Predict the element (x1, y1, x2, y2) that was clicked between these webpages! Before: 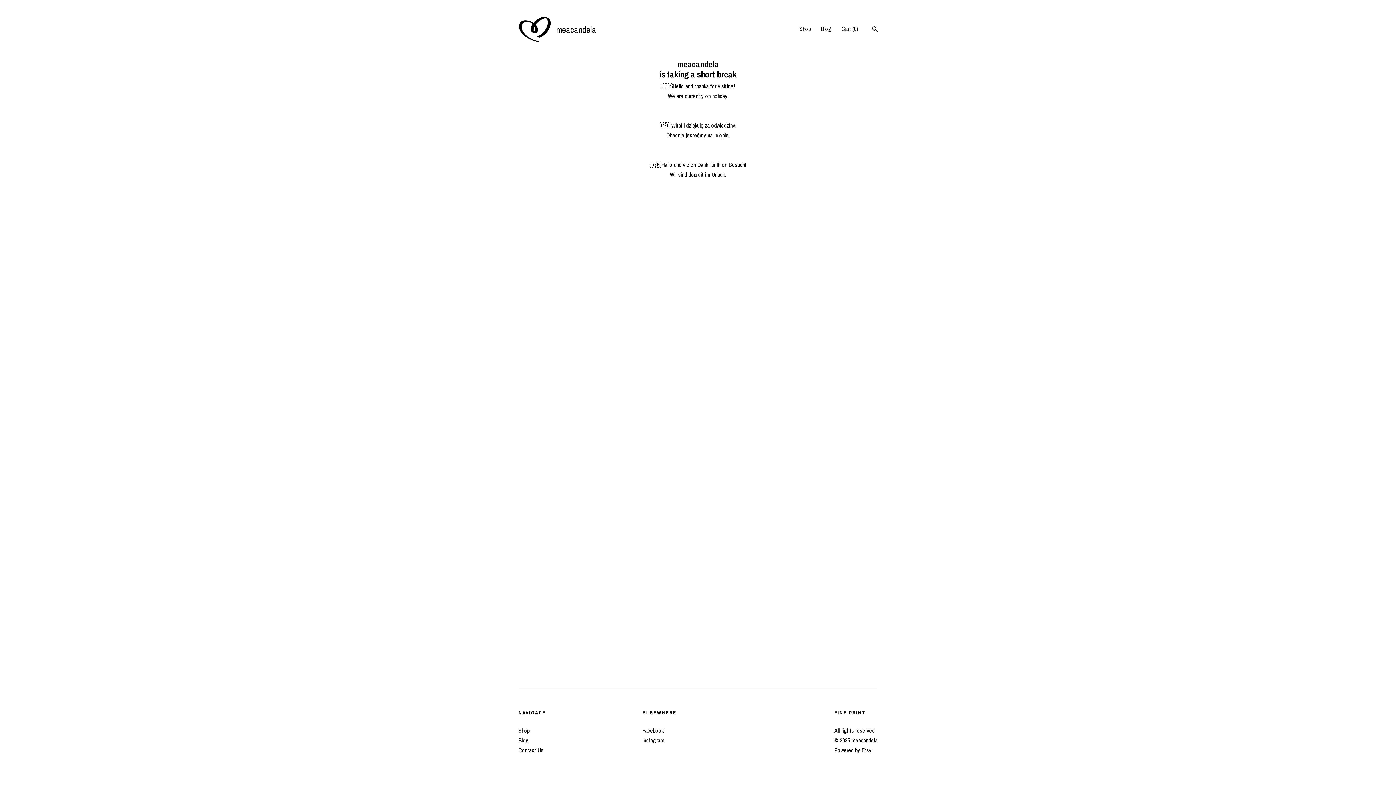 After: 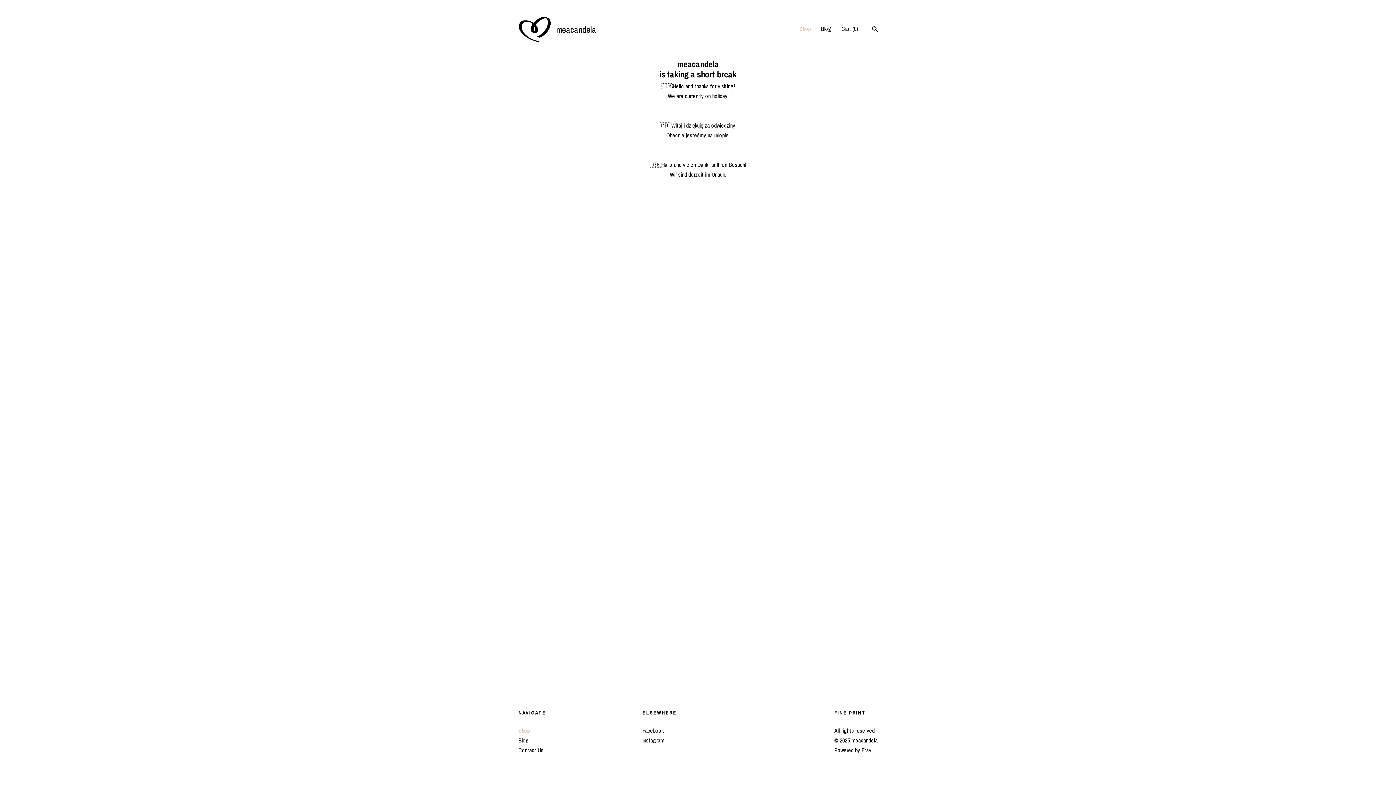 Action: label: Shop bbox: (518, 726, 529, 734)